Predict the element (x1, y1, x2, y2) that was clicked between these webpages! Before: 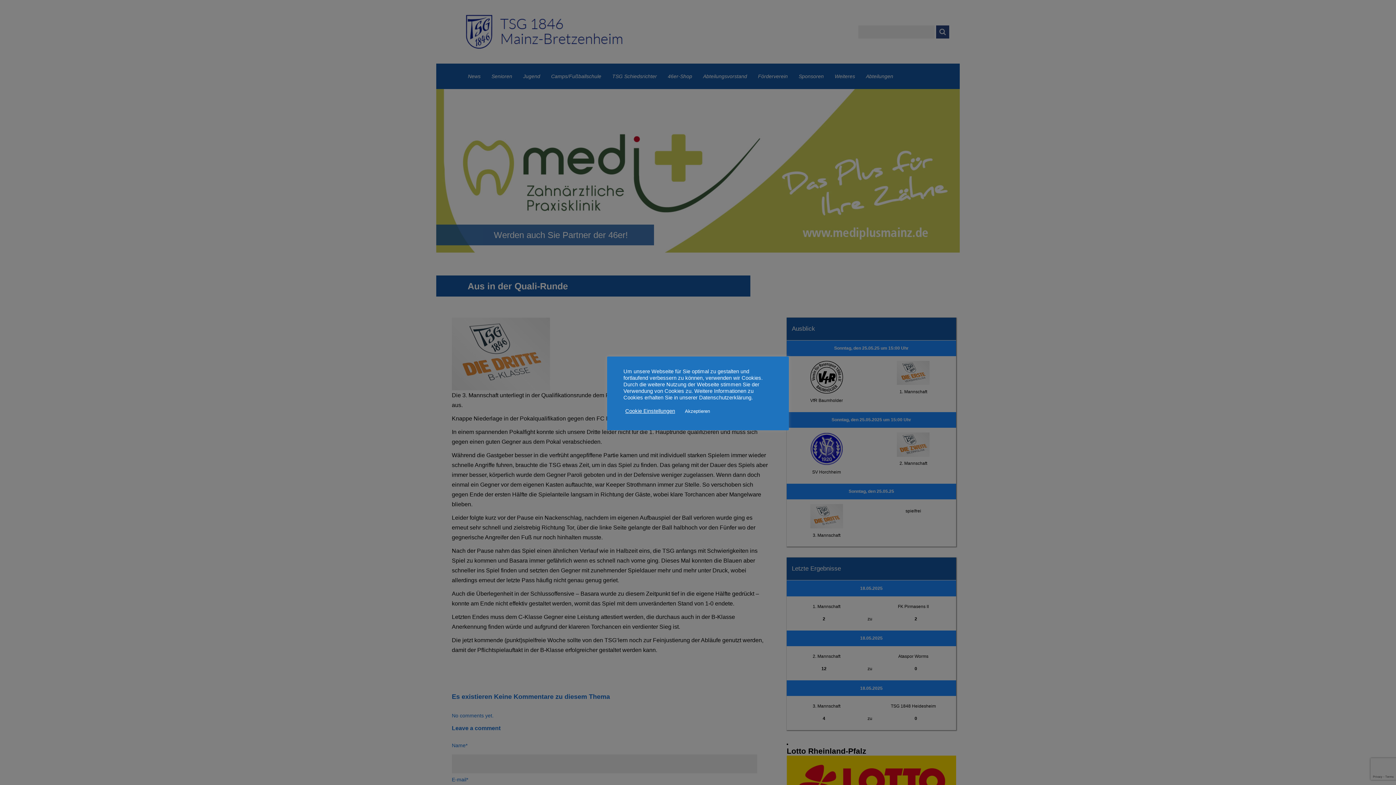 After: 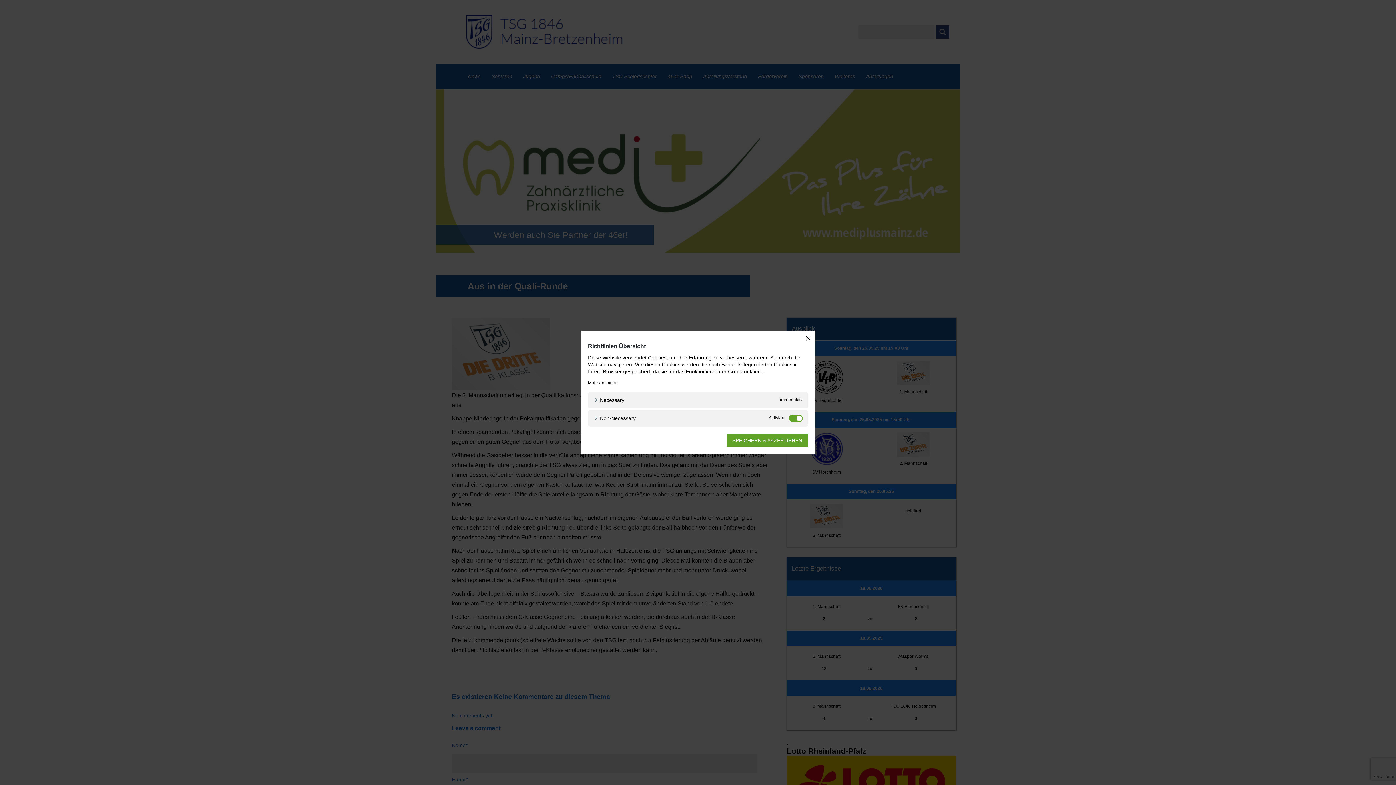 Action: label: Cookie Einstellungen bbox: (625, 408, 675, 414)